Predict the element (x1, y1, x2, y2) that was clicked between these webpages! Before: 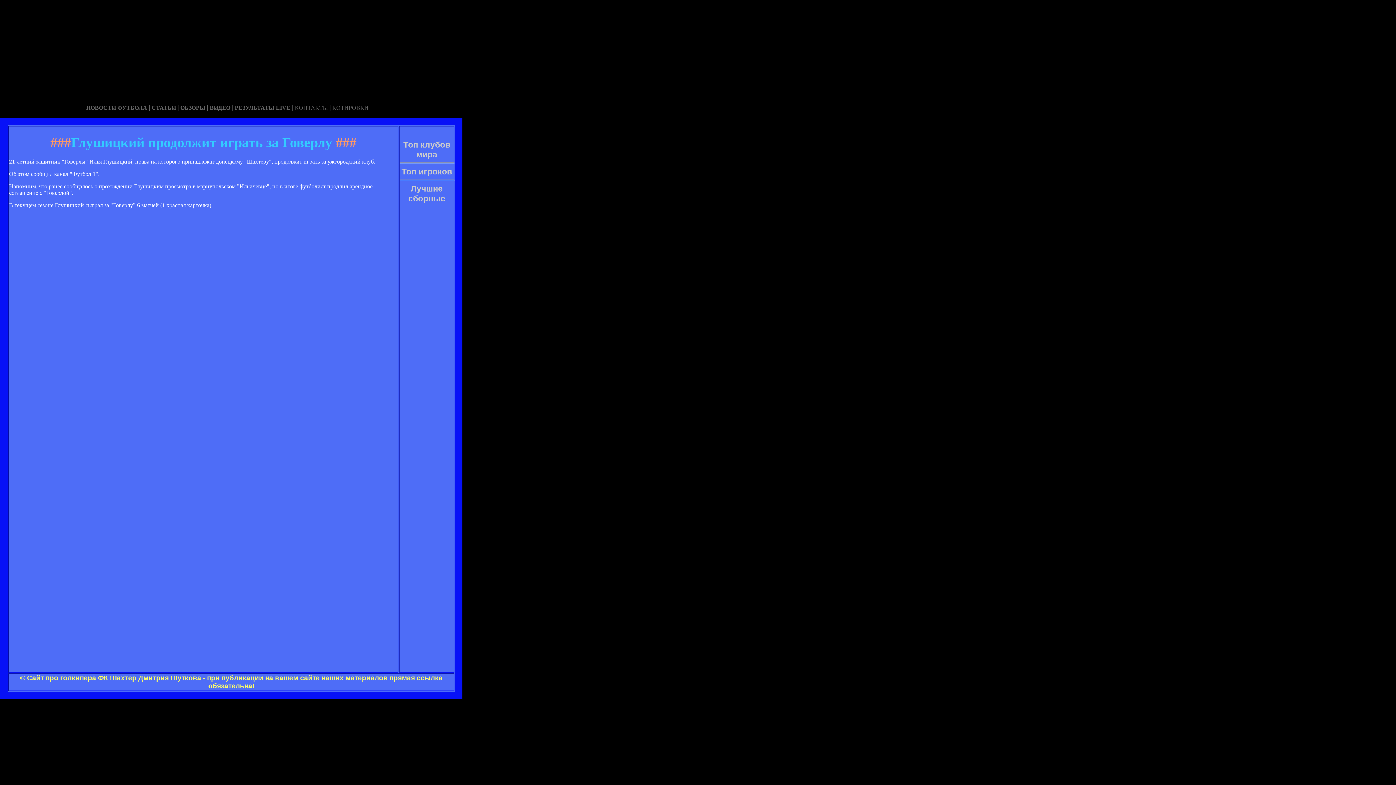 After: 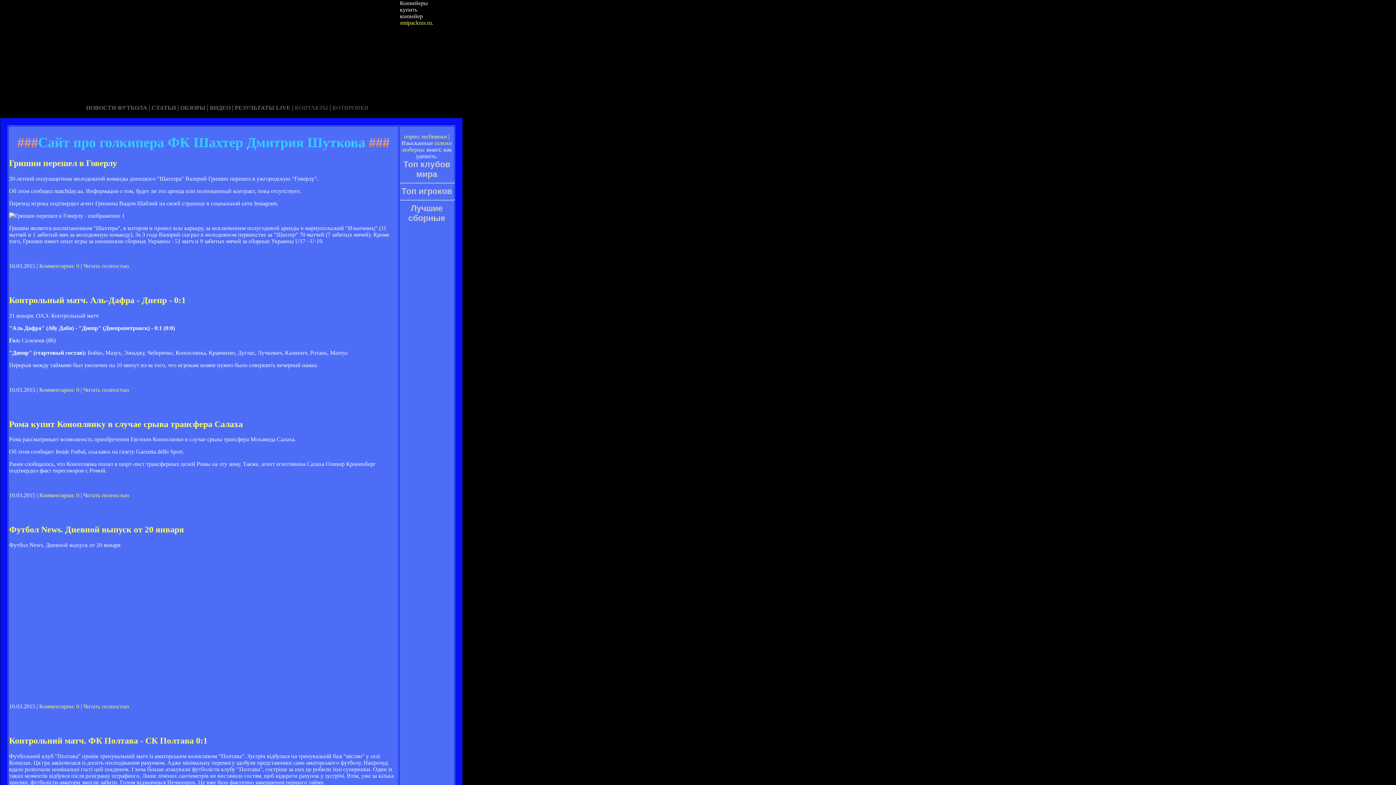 Action: bbox: (209, 104, 230, 110) label: ВИДЕО